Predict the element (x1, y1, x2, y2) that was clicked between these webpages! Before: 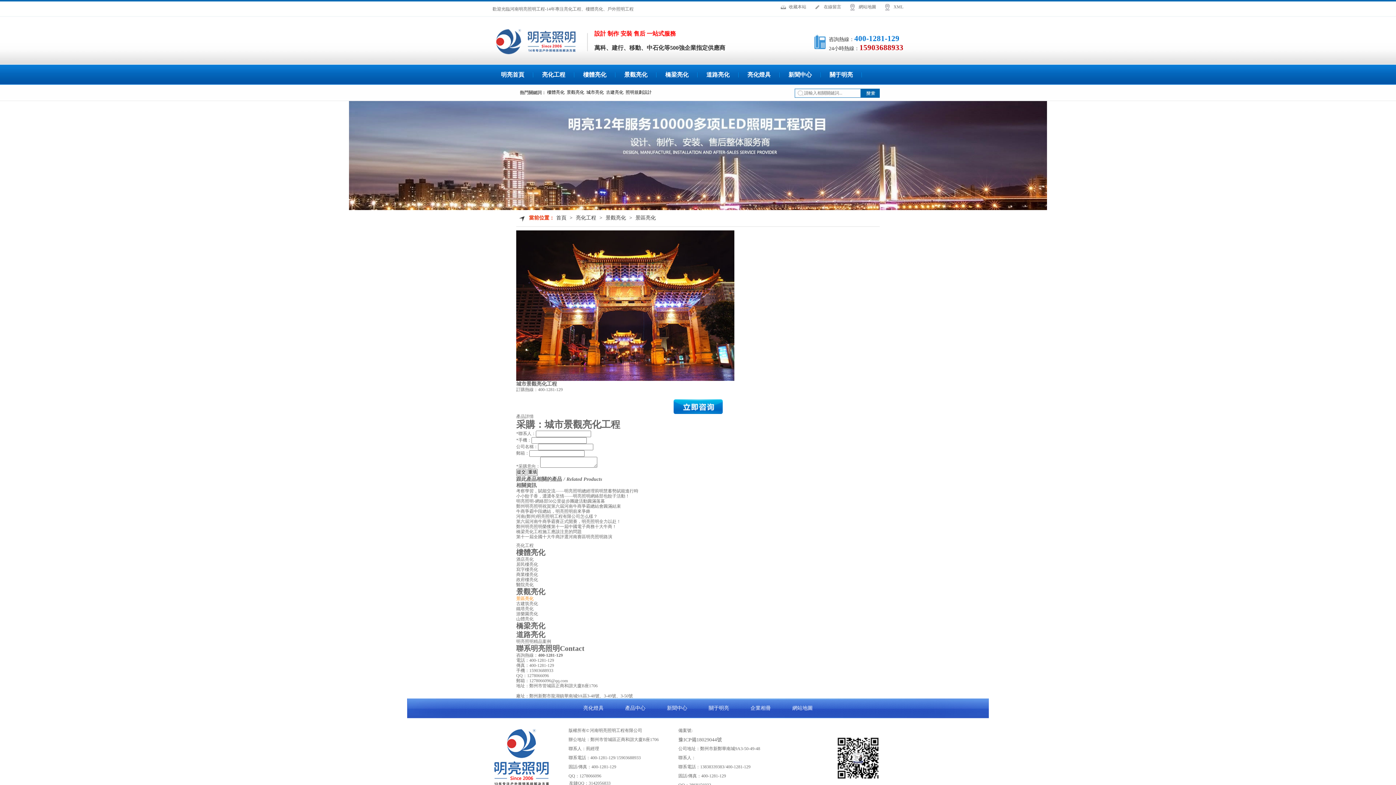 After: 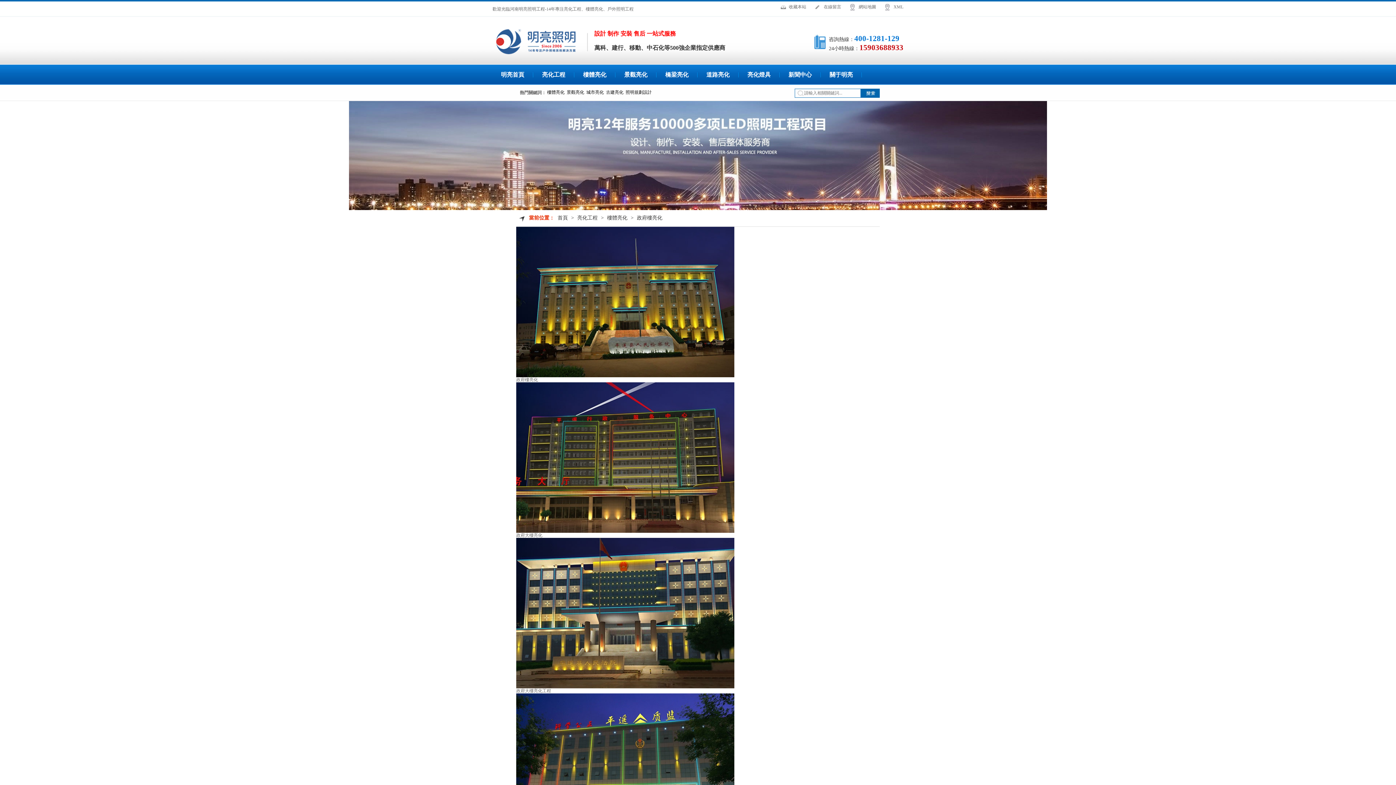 Action: label: 政府樓亮化 bbox: (516, 577, 538, 582)